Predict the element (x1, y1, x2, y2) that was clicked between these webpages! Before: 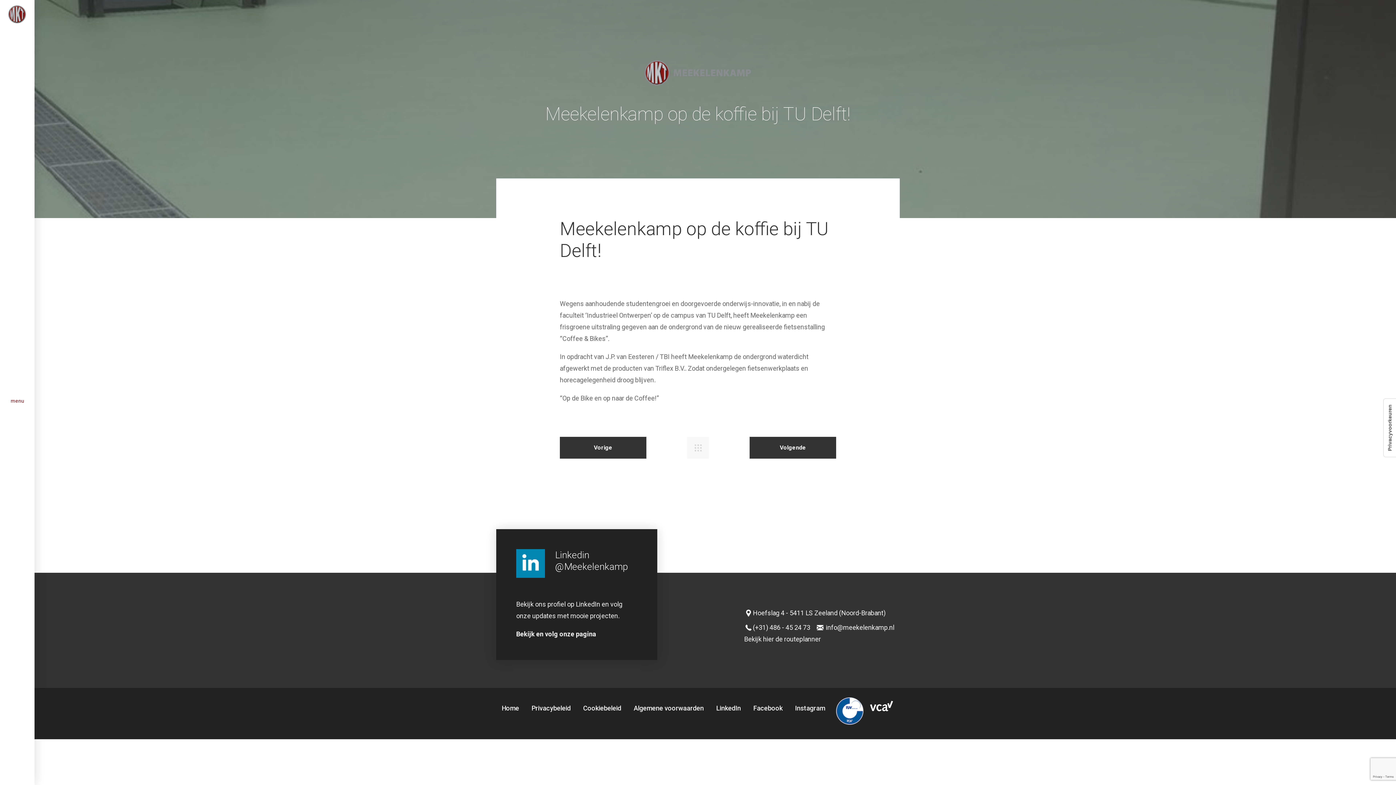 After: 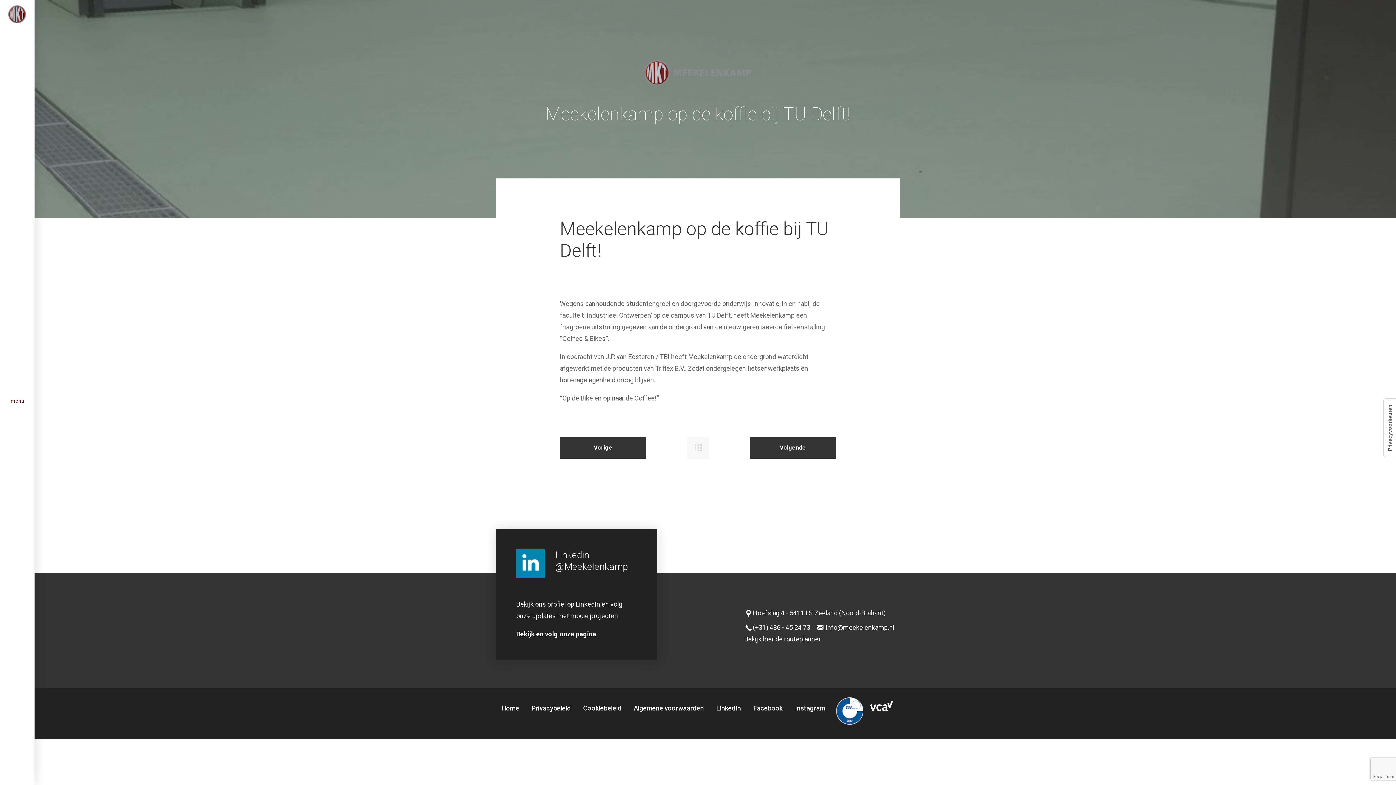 Action: bbox: (6, 726, 28, 733)